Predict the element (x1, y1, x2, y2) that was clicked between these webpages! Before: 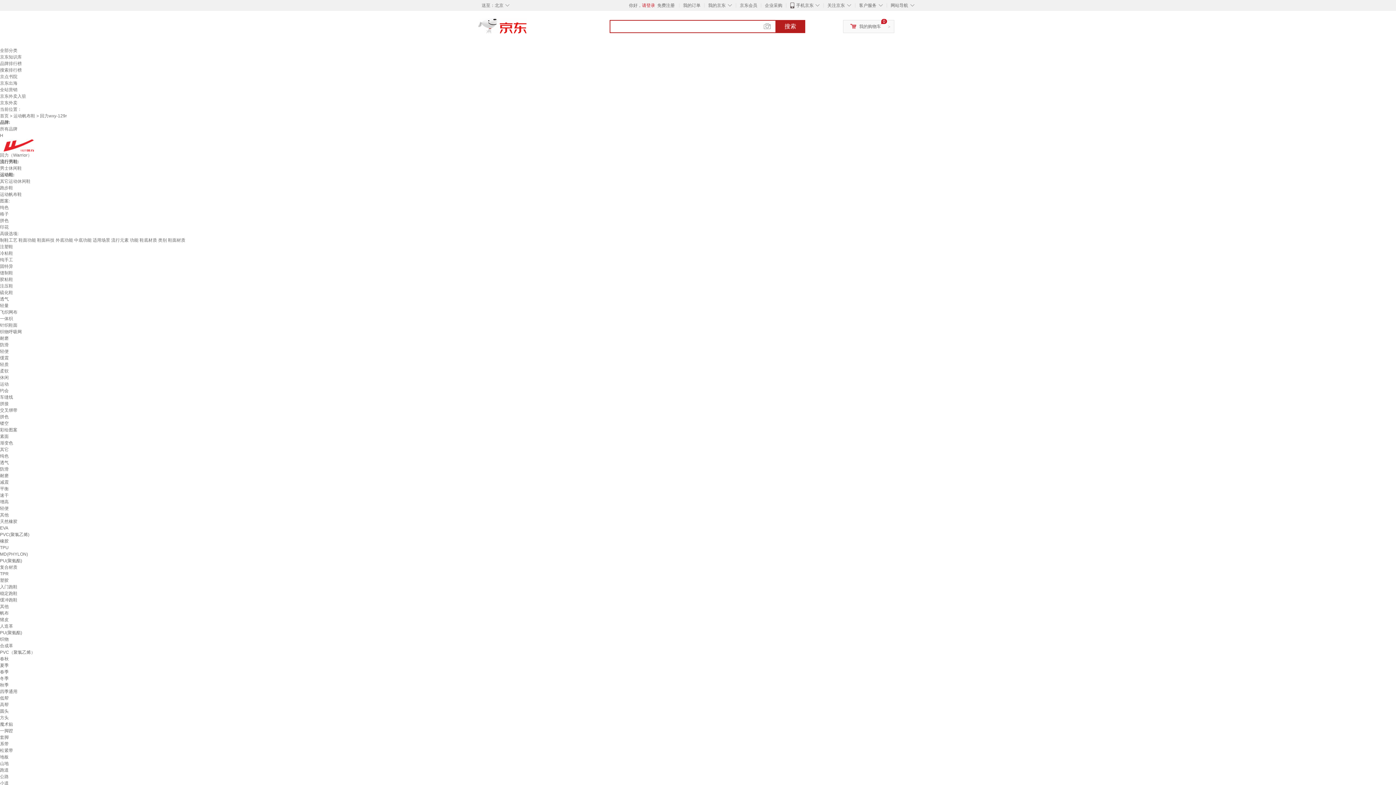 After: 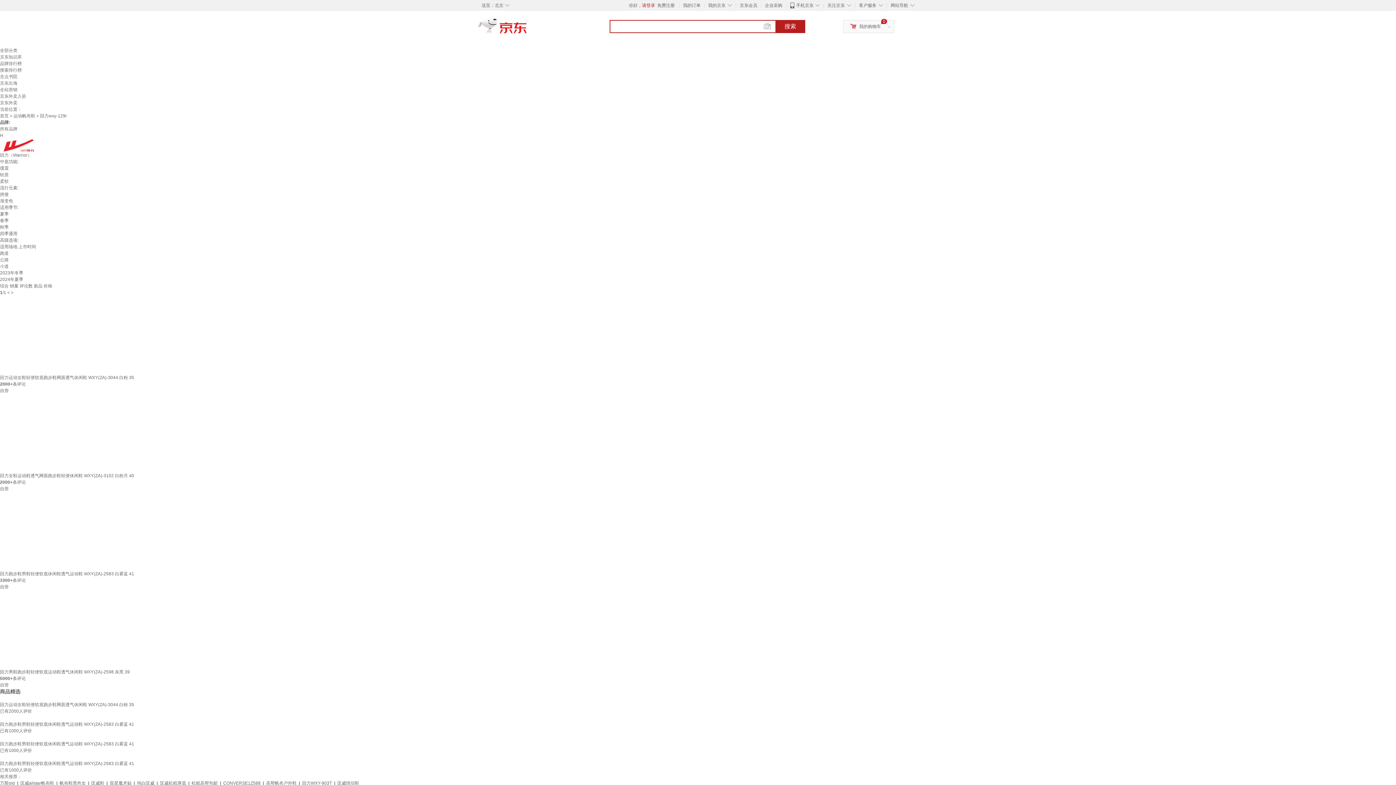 Action: bbox: (0, 322, 17, 328) label: 针织鞋面